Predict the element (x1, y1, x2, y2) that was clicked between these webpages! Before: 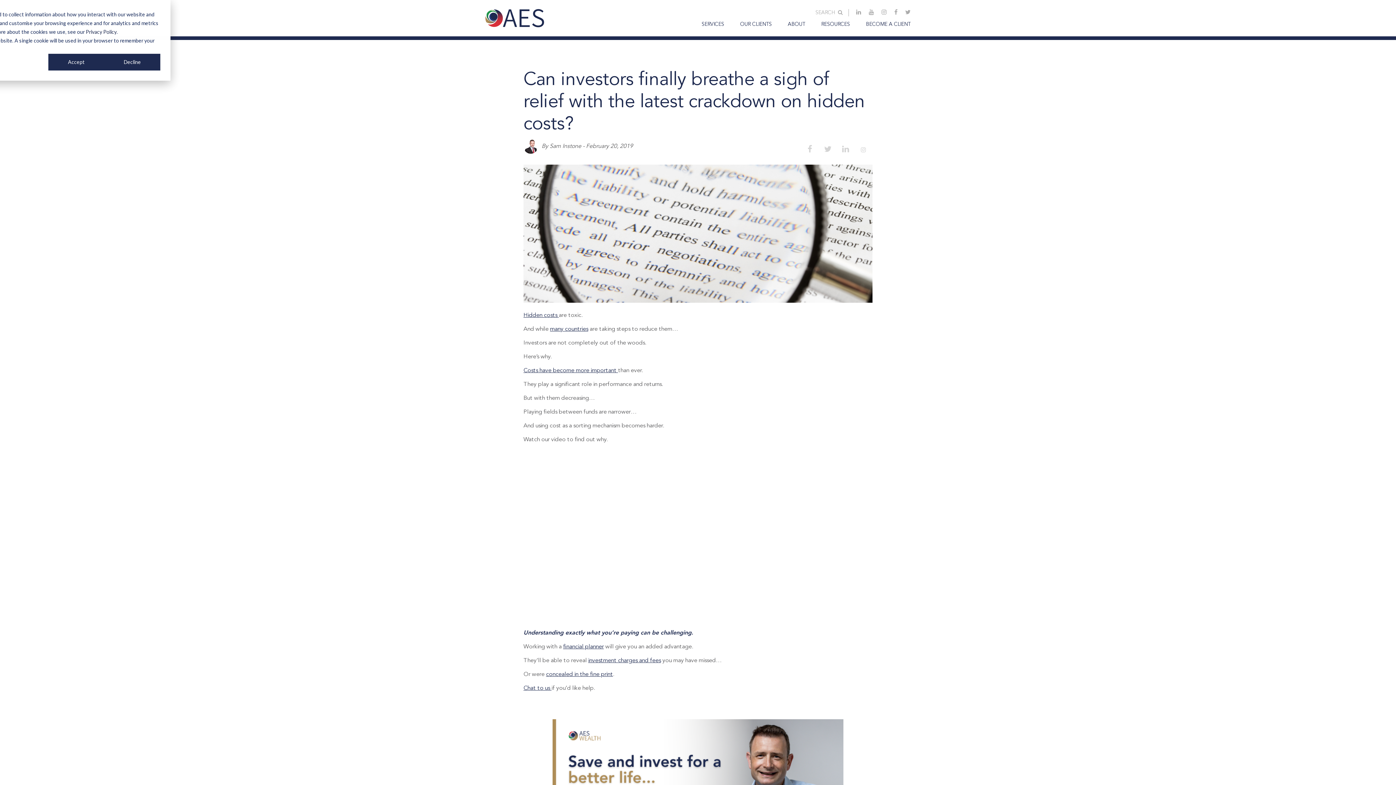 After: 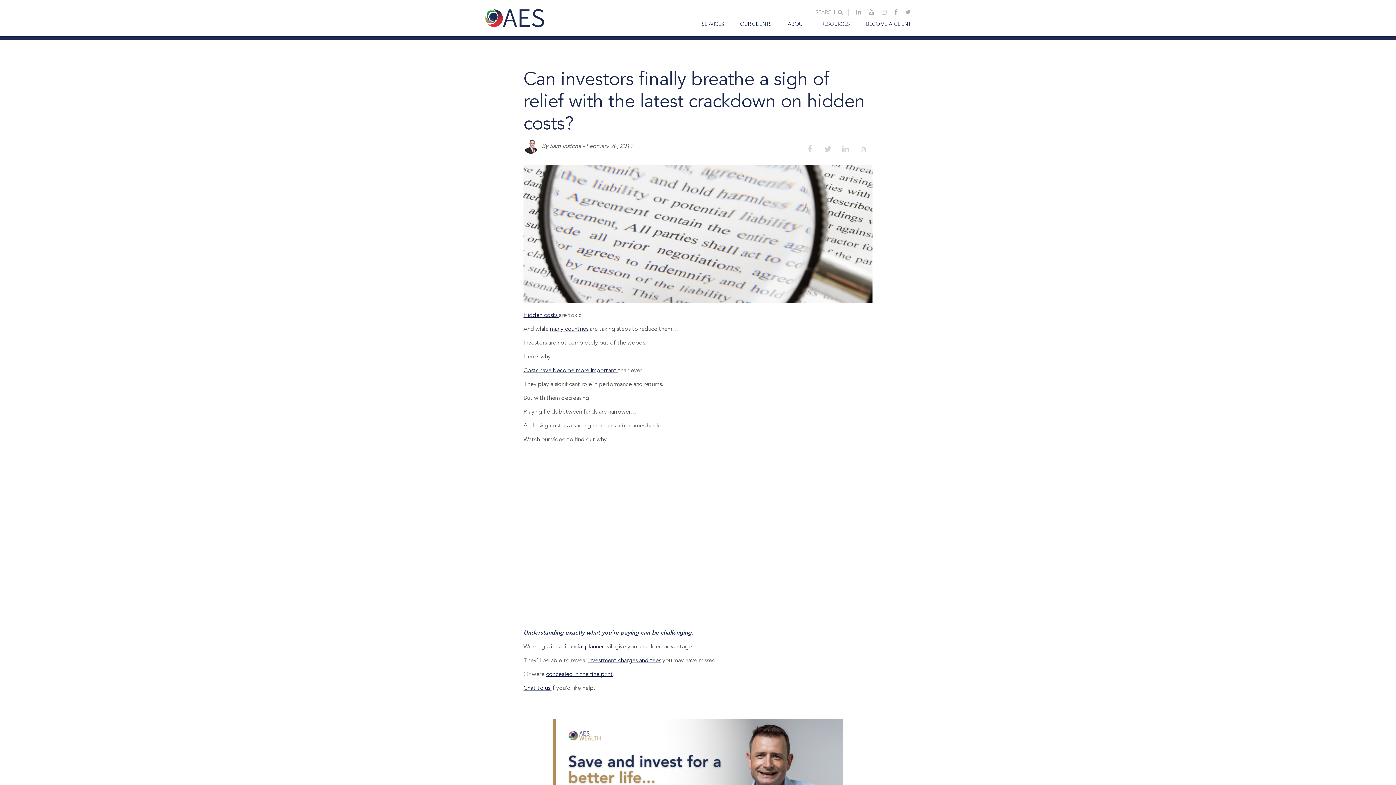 Action: label: Decline bbox: (104, 53, 160, 70)